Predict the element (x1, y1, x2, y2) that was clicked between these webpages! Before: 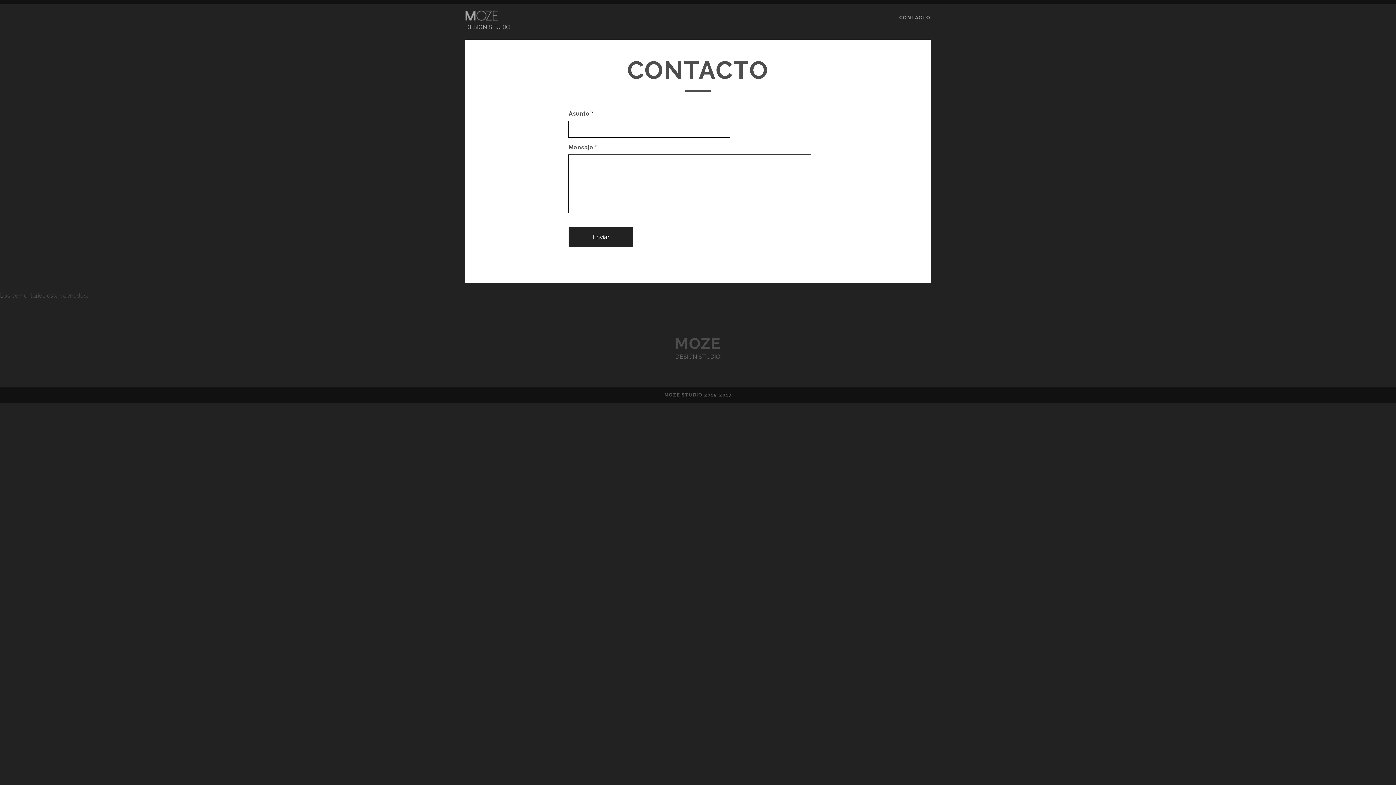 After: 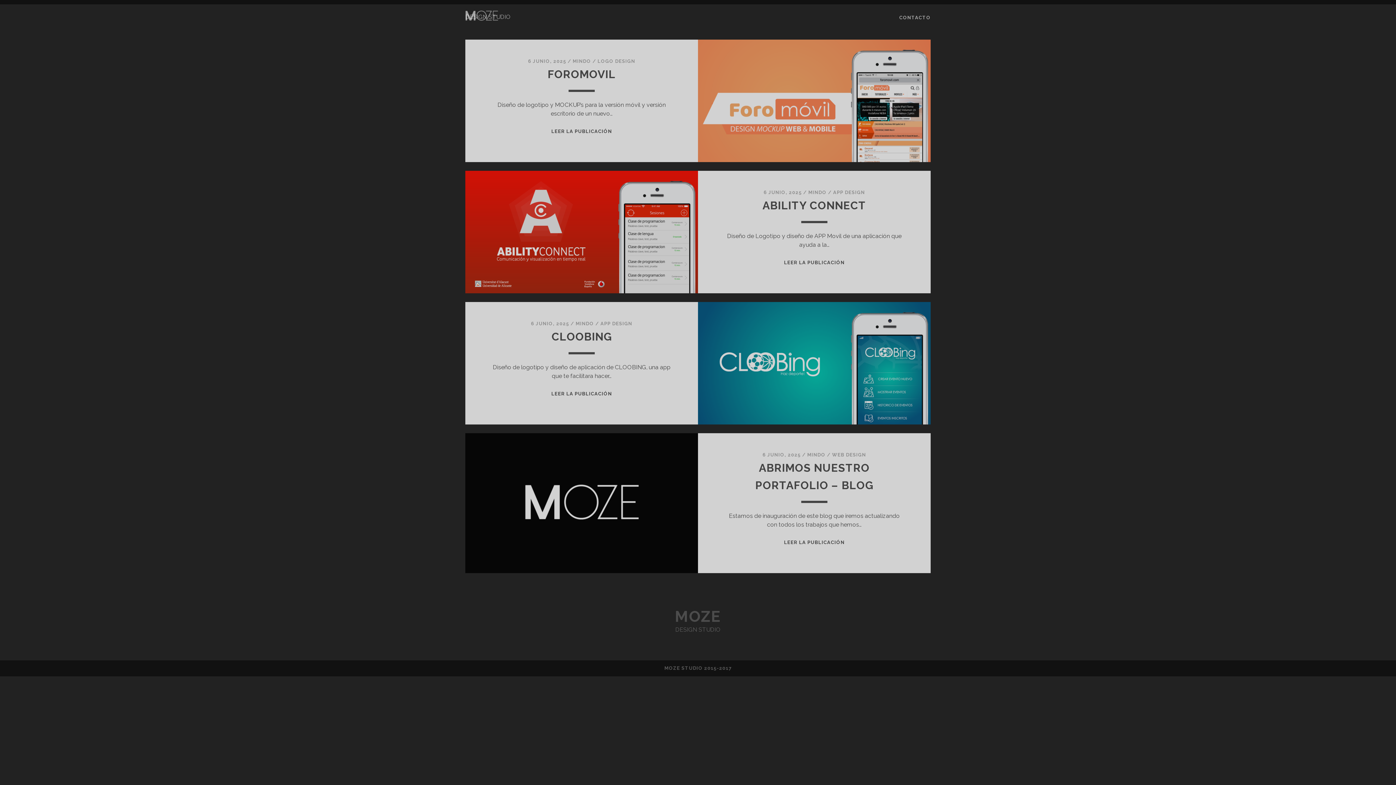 Action: label: MOZE bbox: (465, 12, 498, 22)